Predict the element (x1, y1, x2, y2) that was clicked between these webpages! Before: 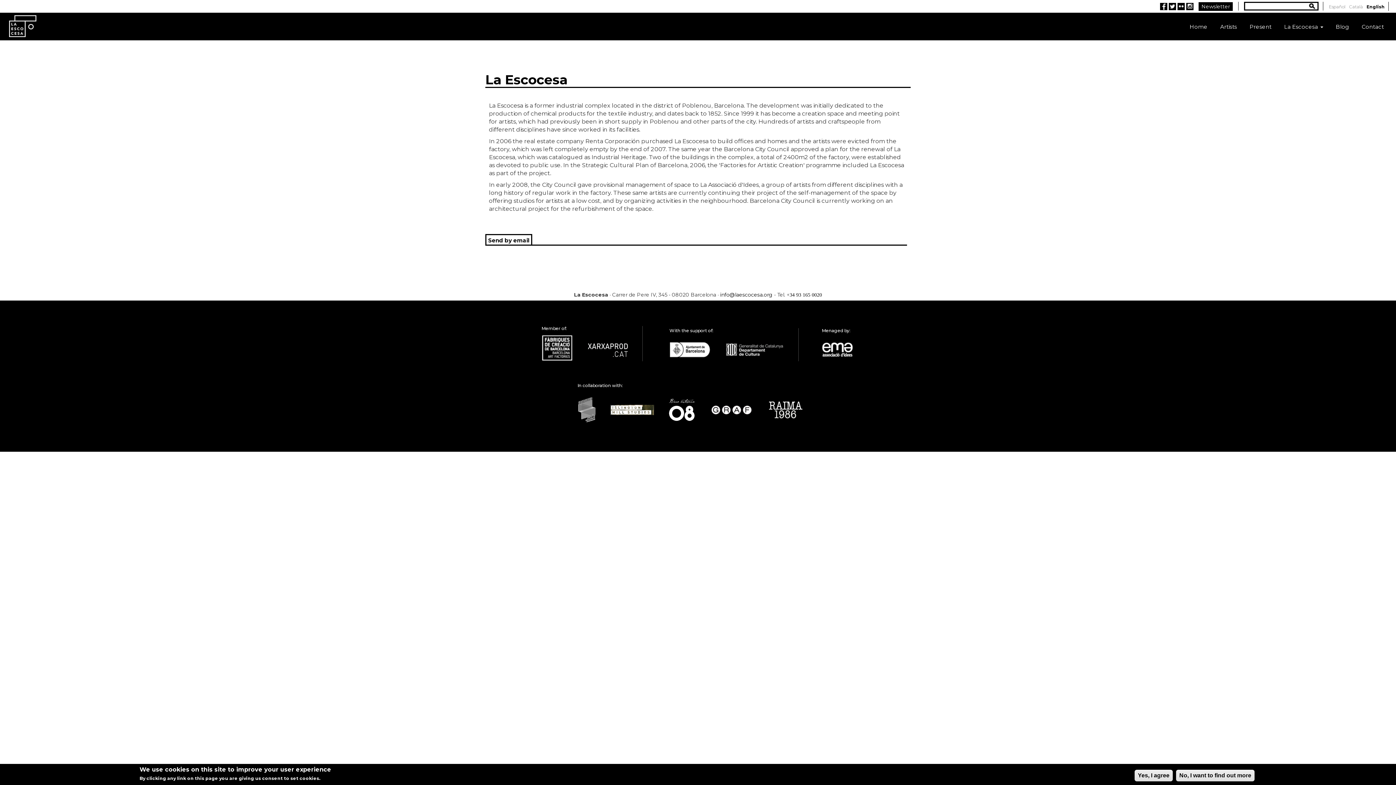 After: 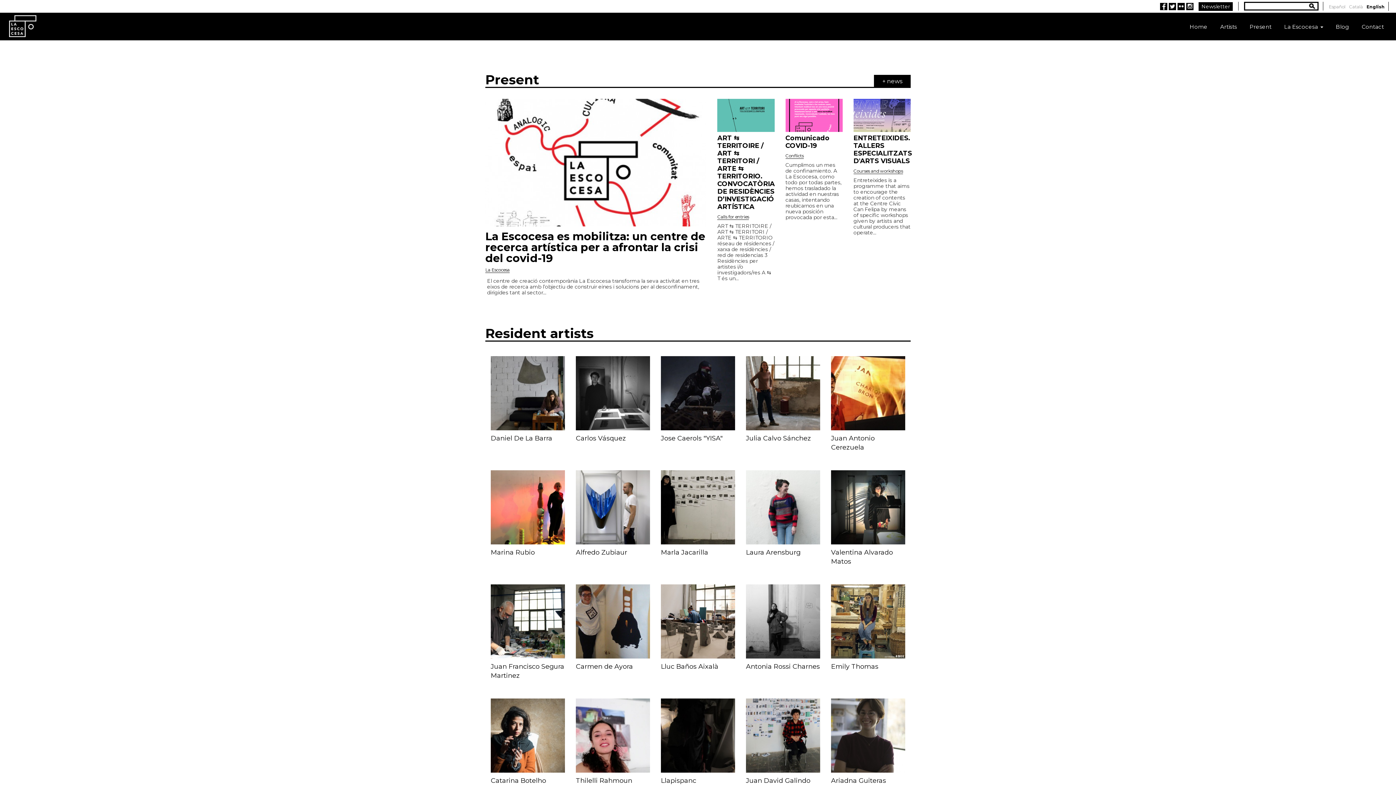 Action: label: Home bbox: (1186, 13, 1211, 40)